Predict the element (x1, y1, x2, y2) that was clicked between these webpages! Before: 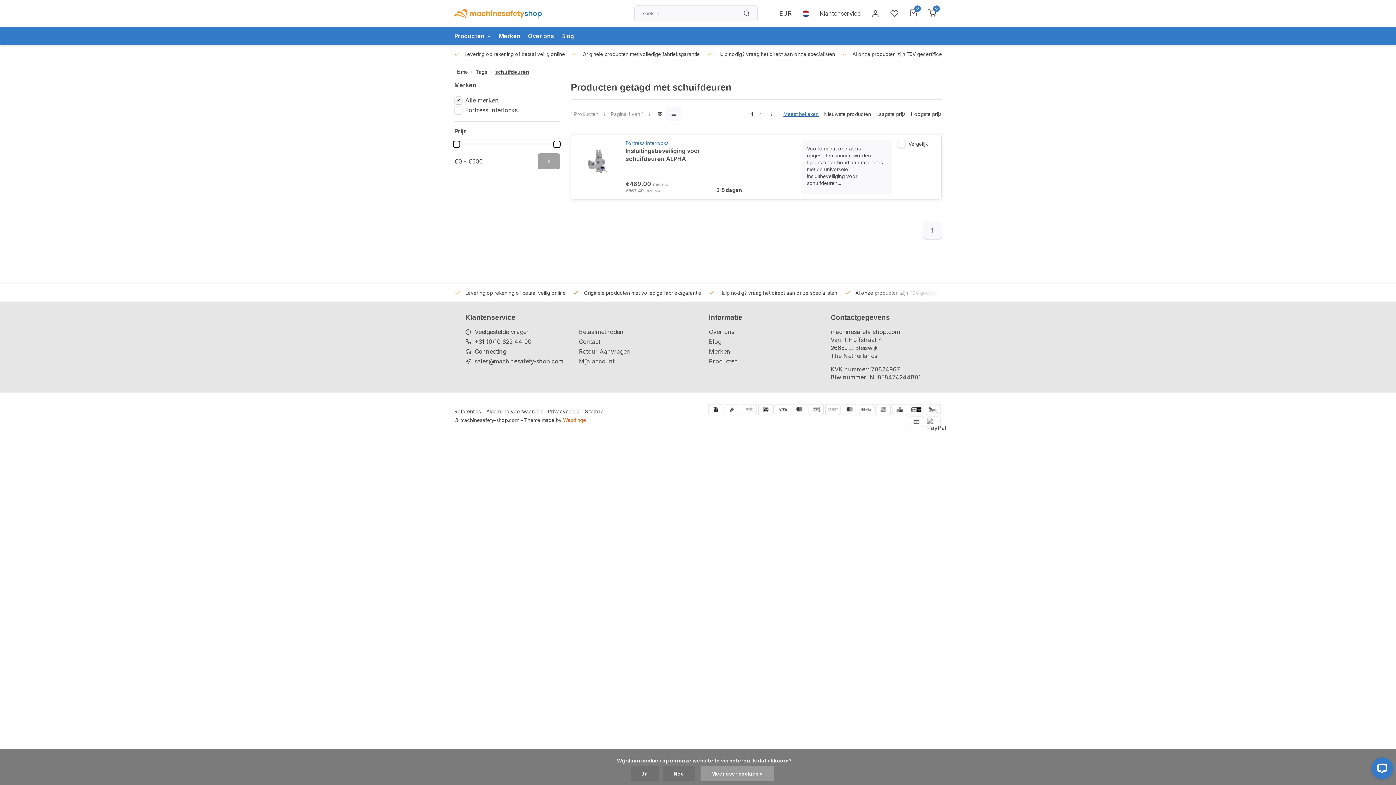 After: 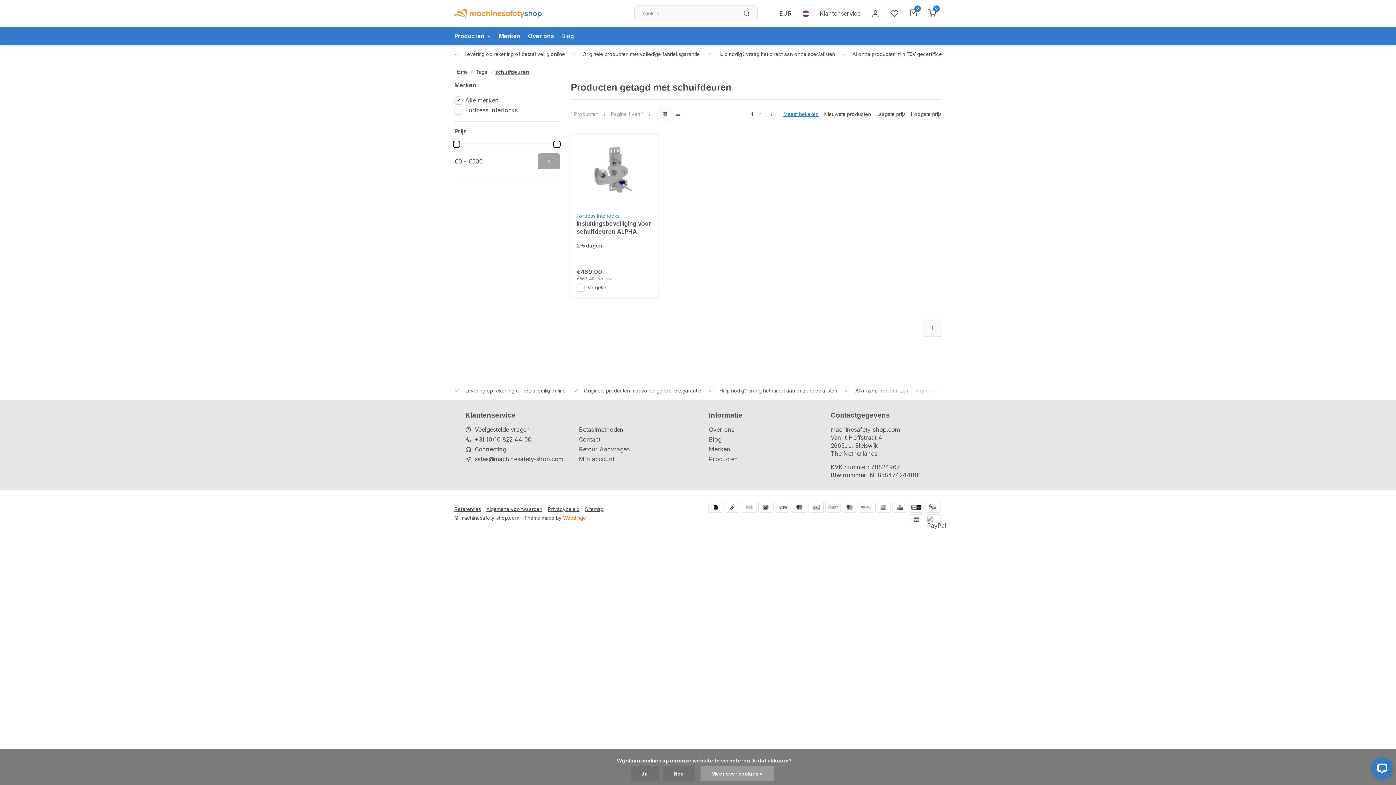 Action: bbox: (657, 111, 662, 116)